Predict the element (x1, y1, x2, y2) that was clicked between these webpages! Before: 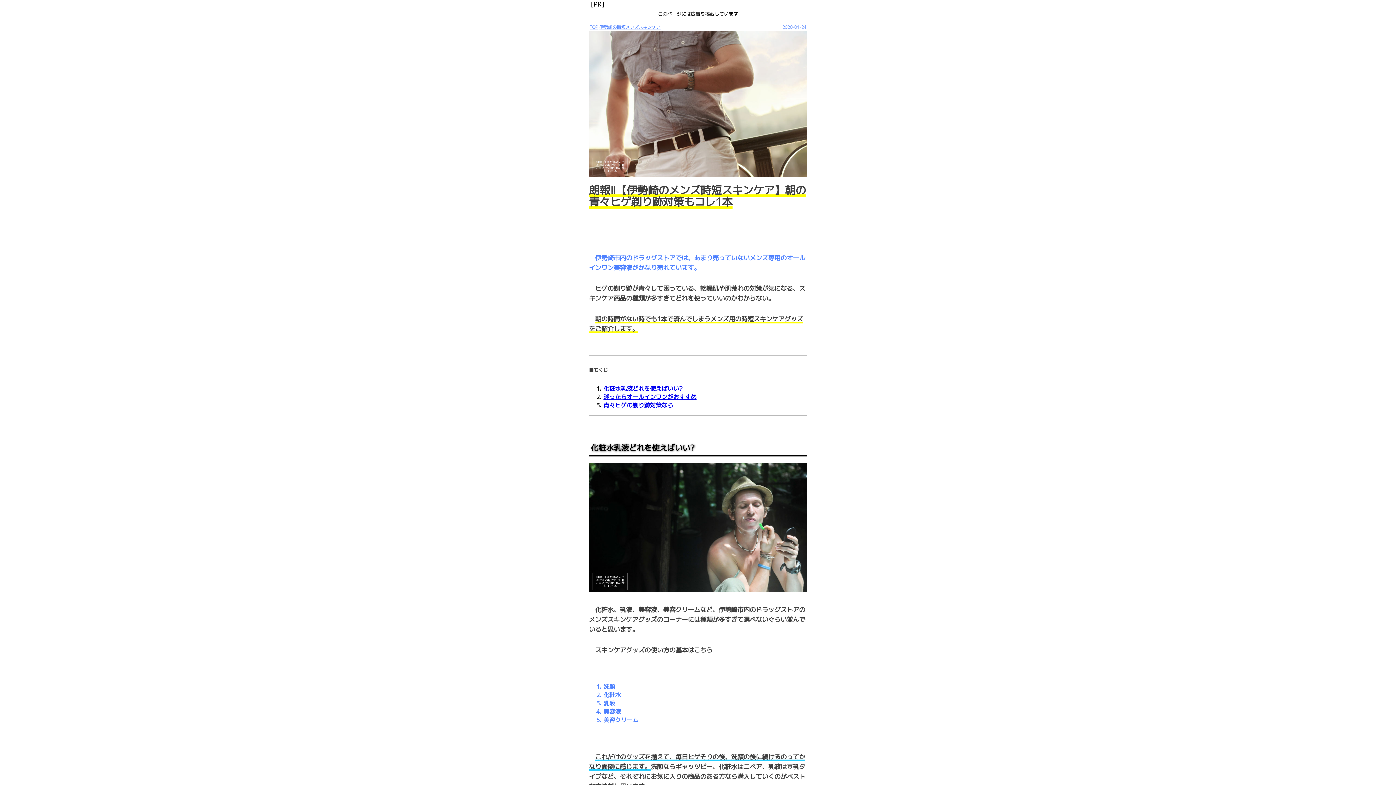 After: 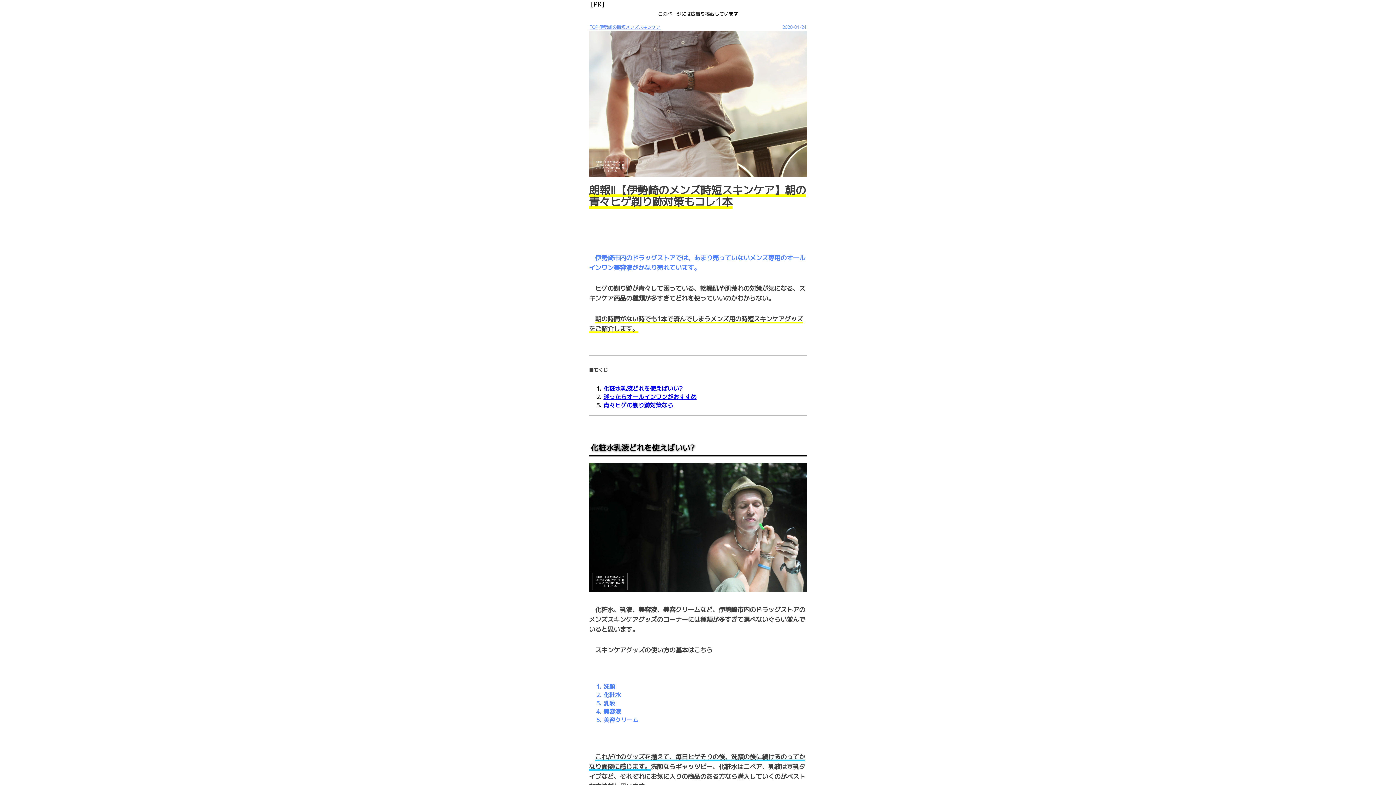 Action: bbox: (599, 24, 660, 30) label: 伊勢崎の時短メンズスキンケア